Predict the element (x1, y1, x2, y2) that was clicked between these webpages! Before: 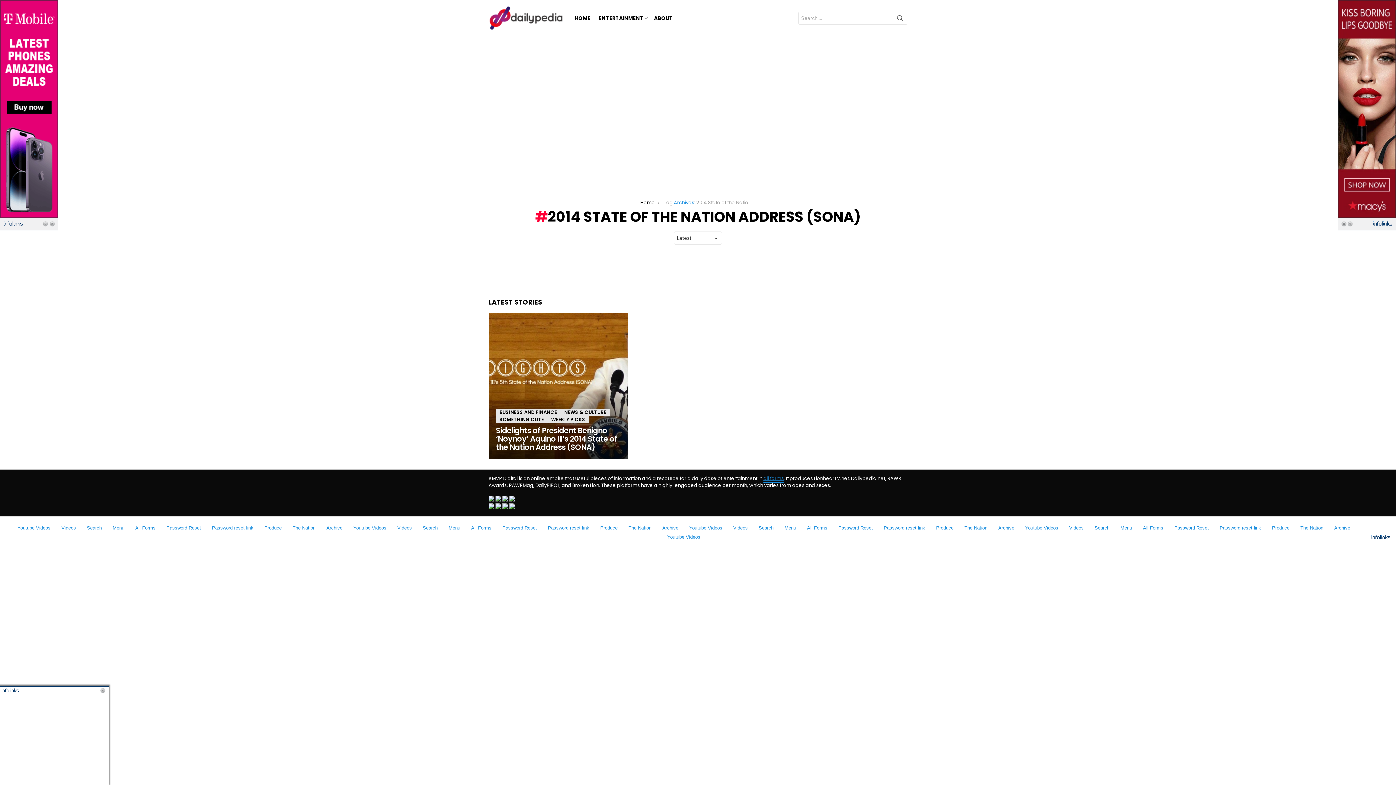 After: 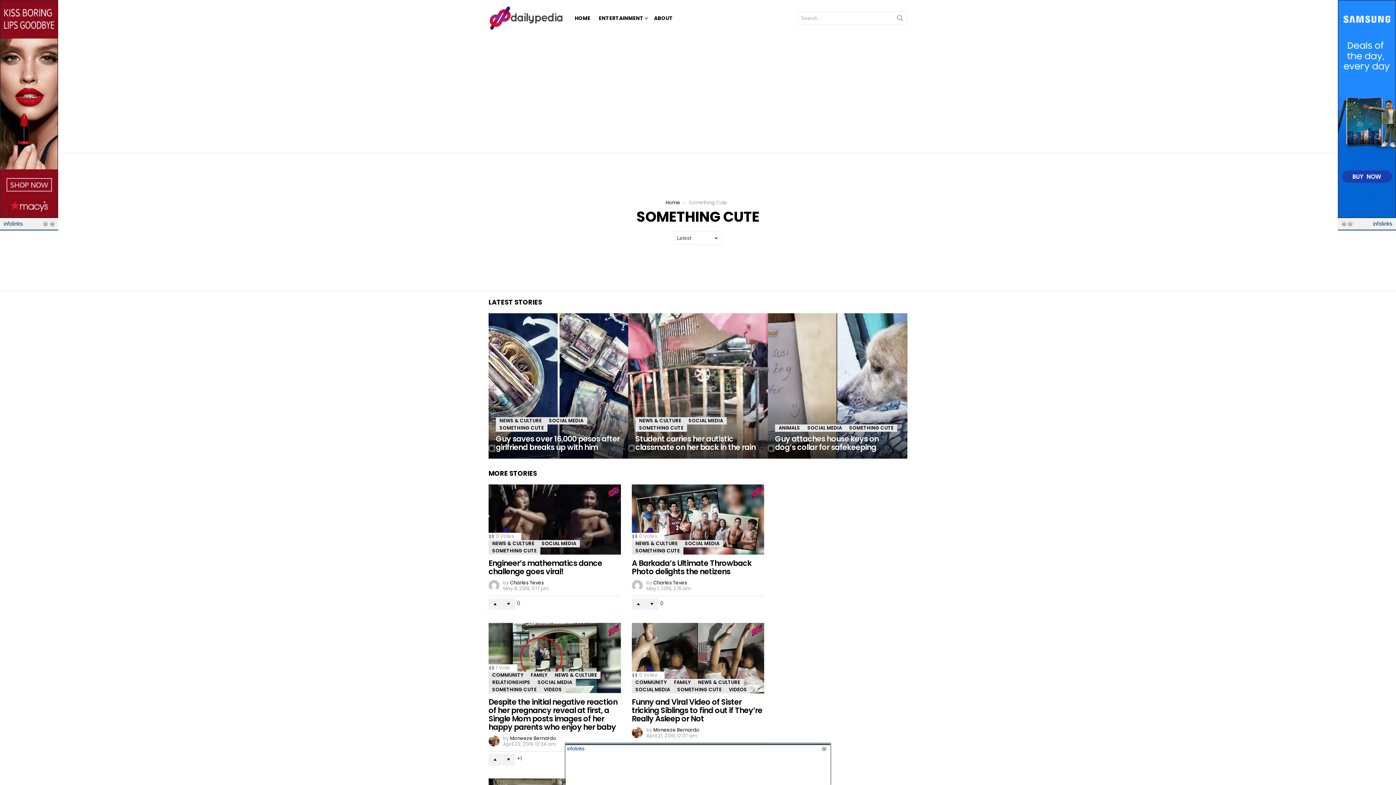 Action: label: SOMETHING CUTE bbox: (496, 416, 547, 423)